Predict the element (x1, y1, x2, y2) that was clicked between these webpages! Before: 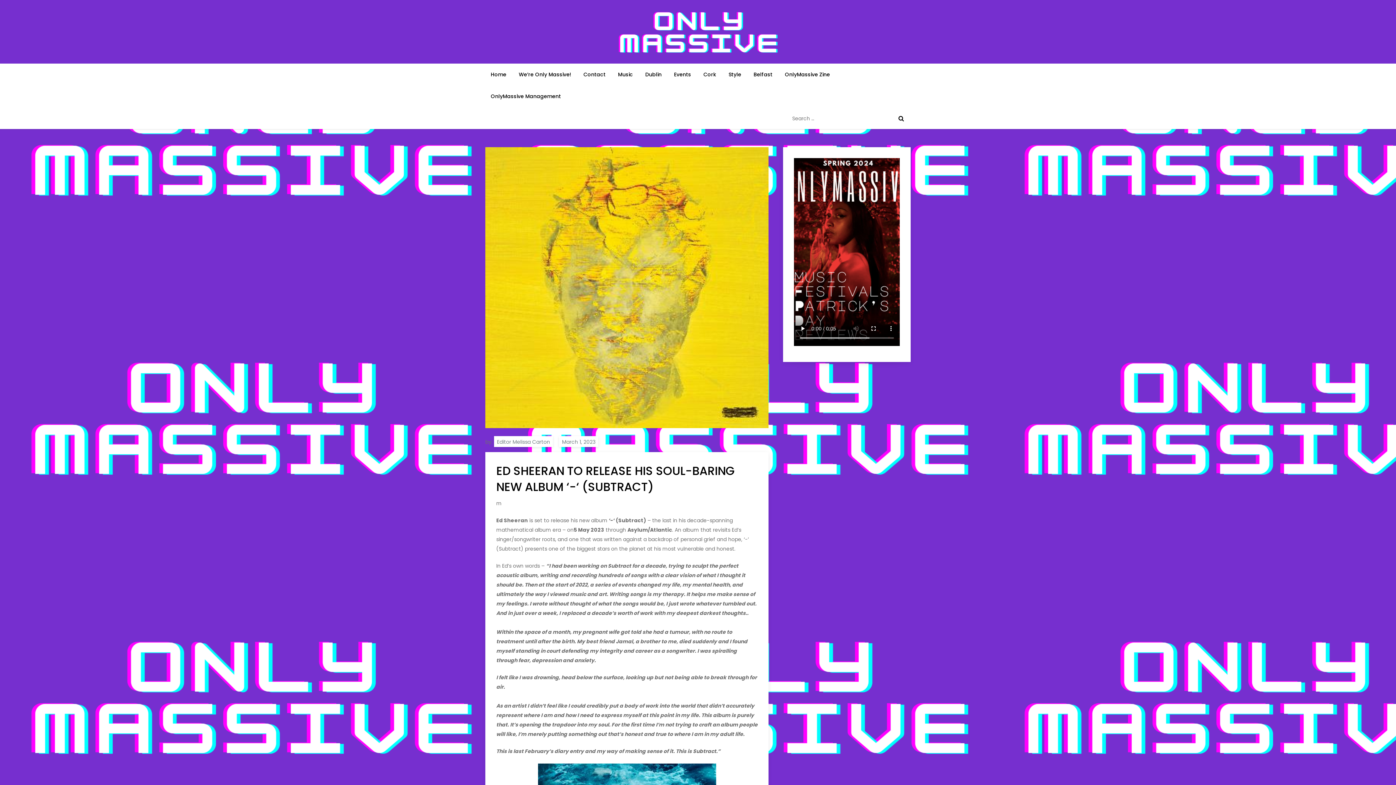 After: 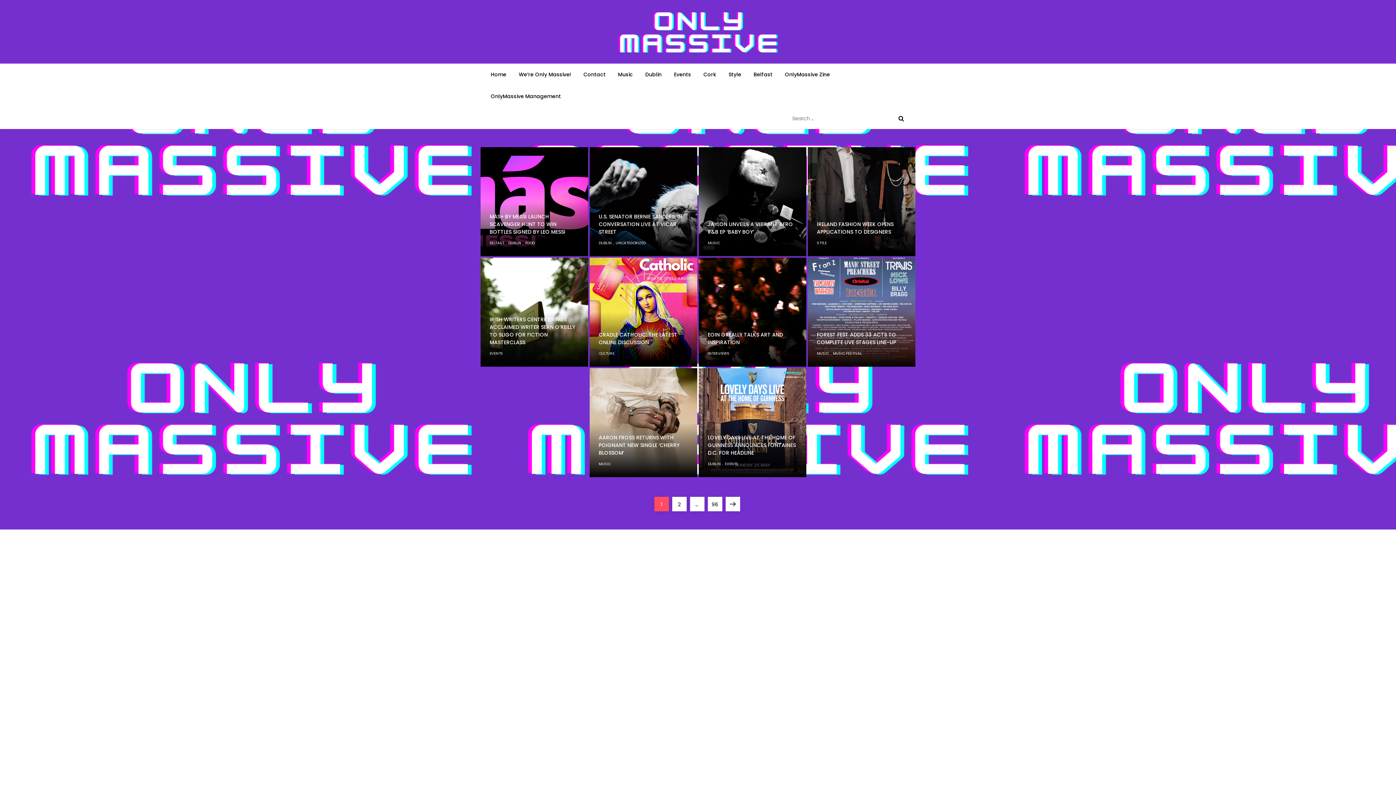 Action: bbox: (494, 436, 553, 447) label: Editor Melissa Carton